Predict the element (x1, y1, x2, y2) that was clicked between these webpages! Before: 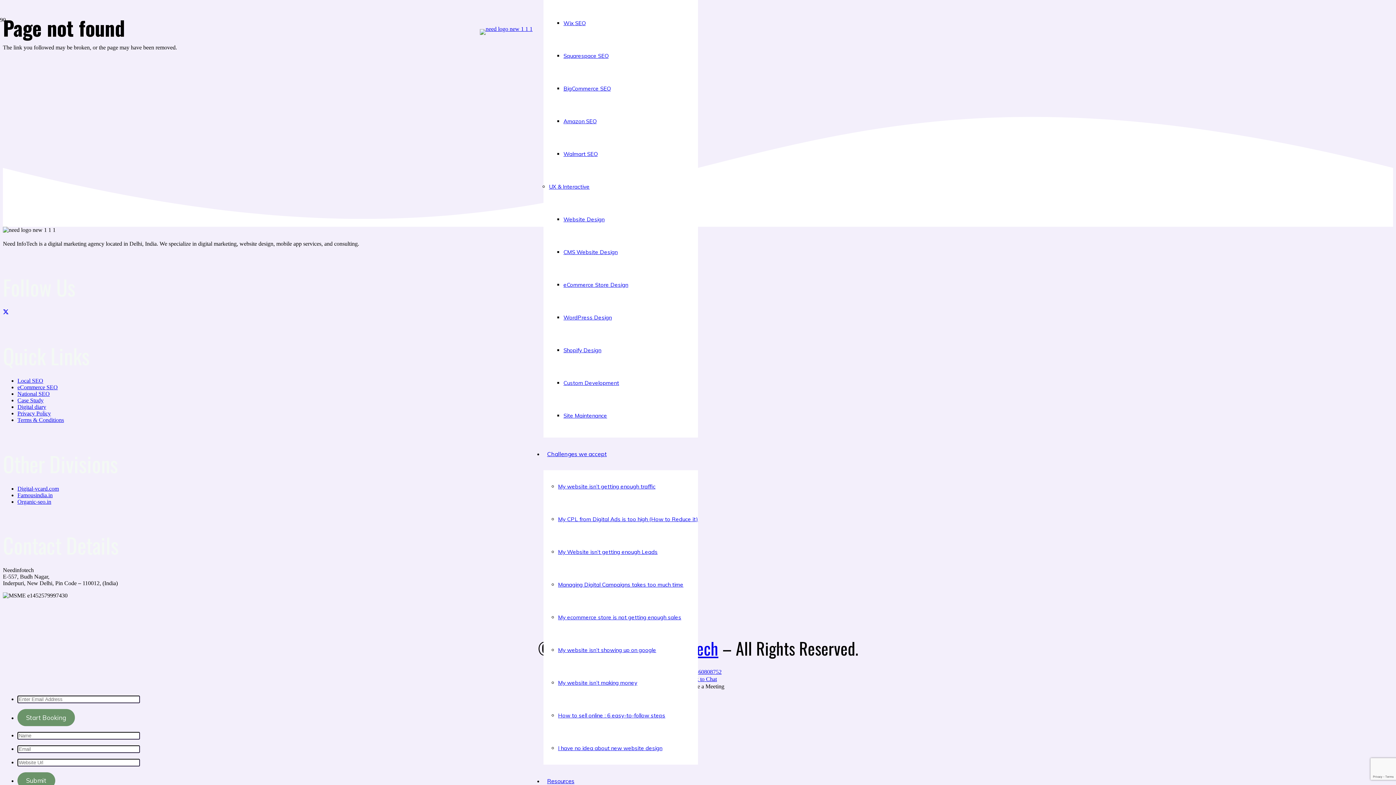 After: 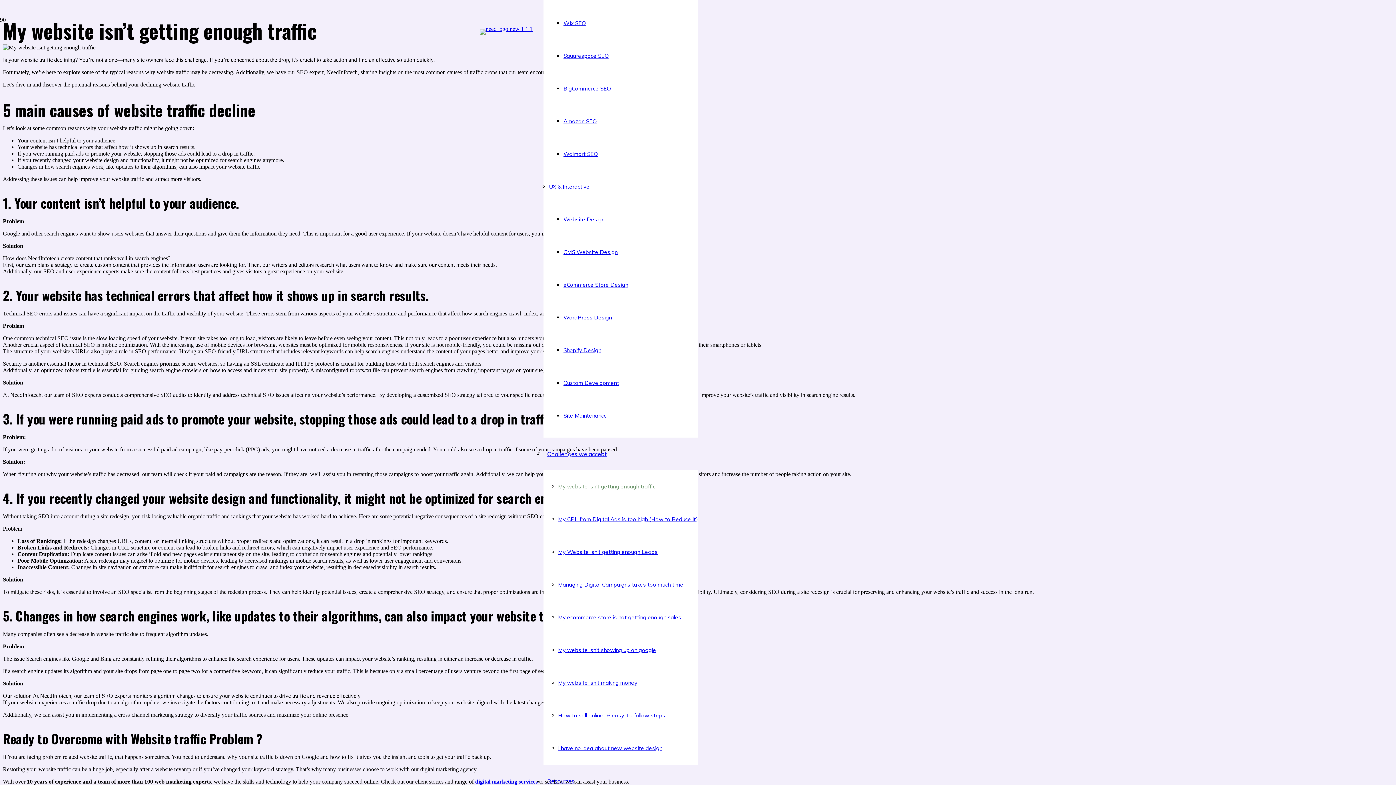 Action: label: My website isn’t getting enough traffic bbox: (558, 483, 655, 490)